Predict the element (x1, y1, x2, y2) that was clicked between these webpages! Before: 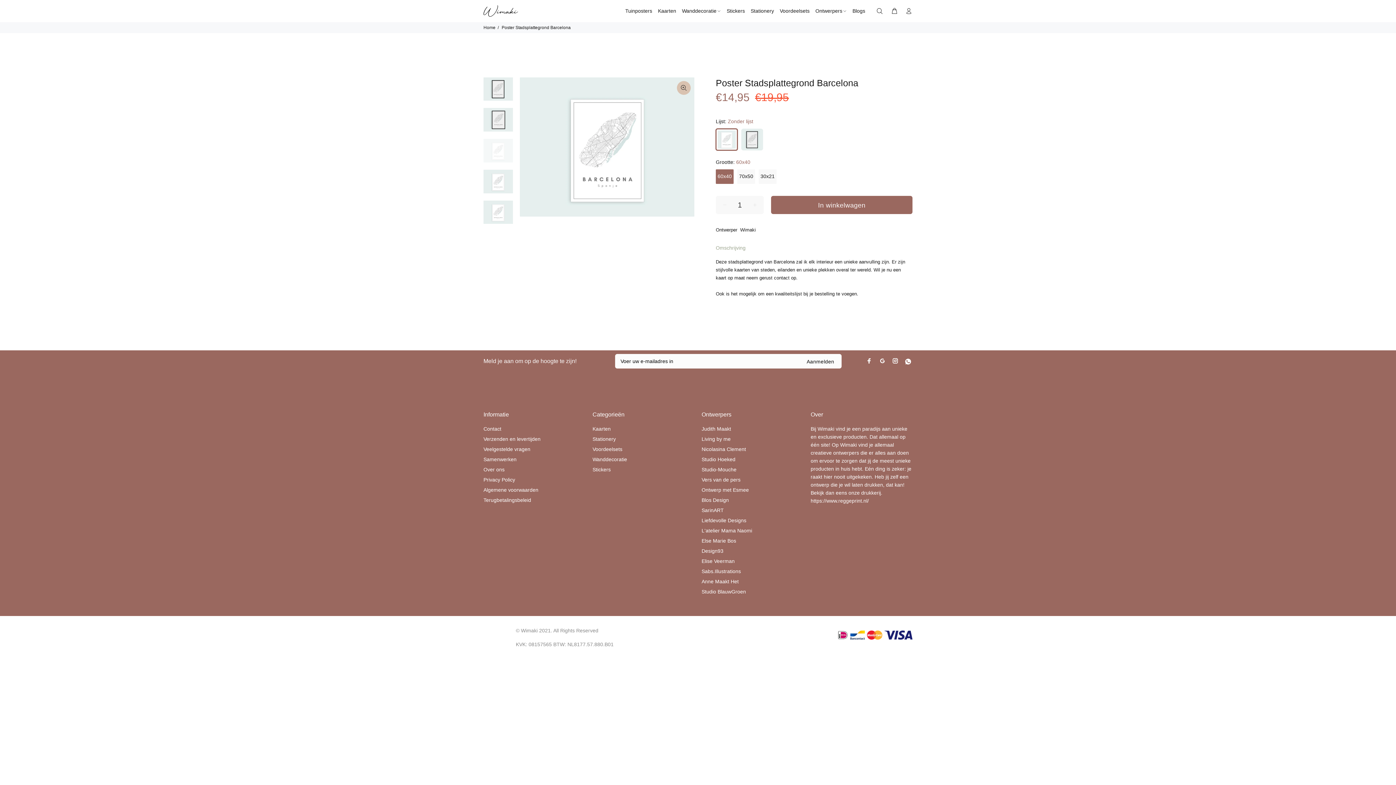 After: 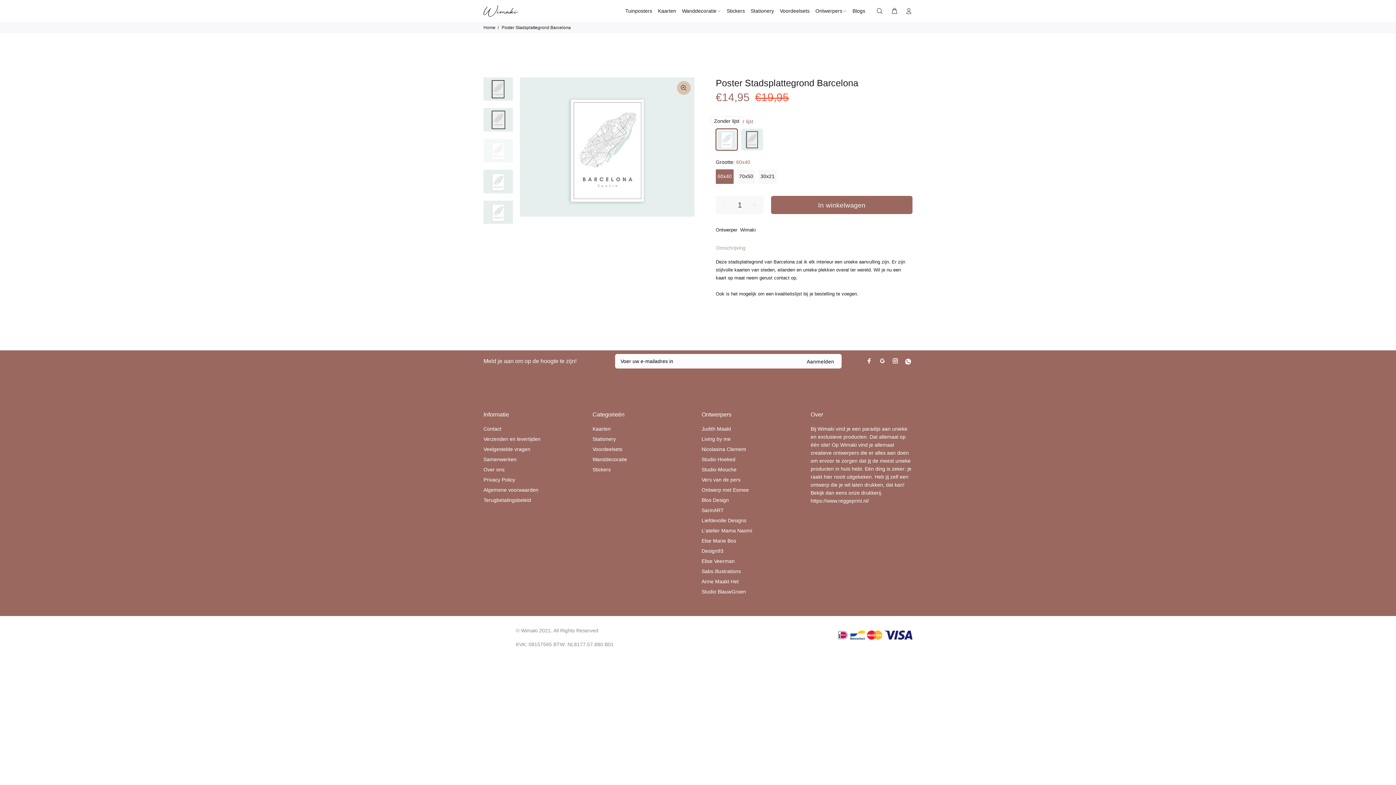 Action: bbox: (716, 128, 737, 150)